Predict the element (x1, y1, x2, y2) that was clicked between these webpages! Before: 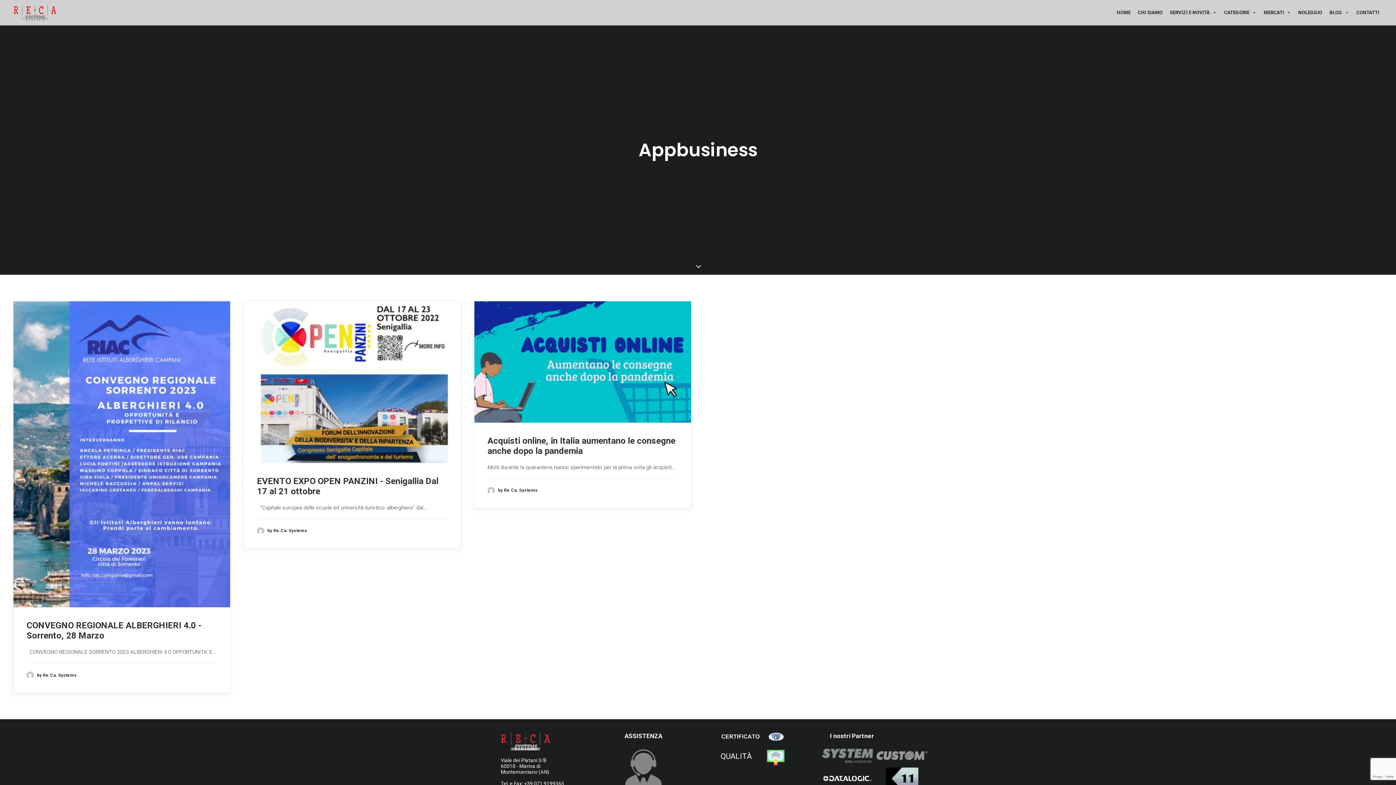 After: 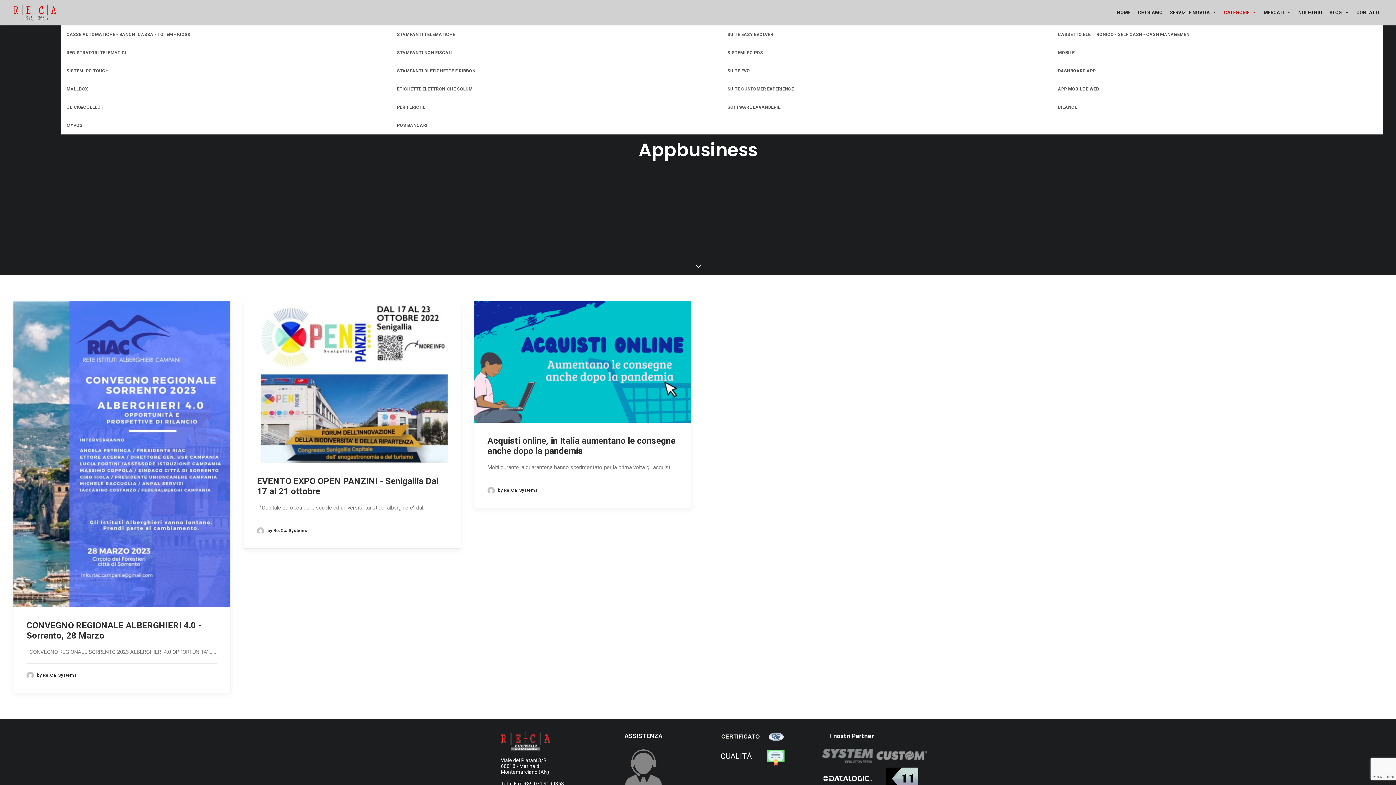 Action: bbox: (1220, 0, 1260, 25) label: CATEGORIE